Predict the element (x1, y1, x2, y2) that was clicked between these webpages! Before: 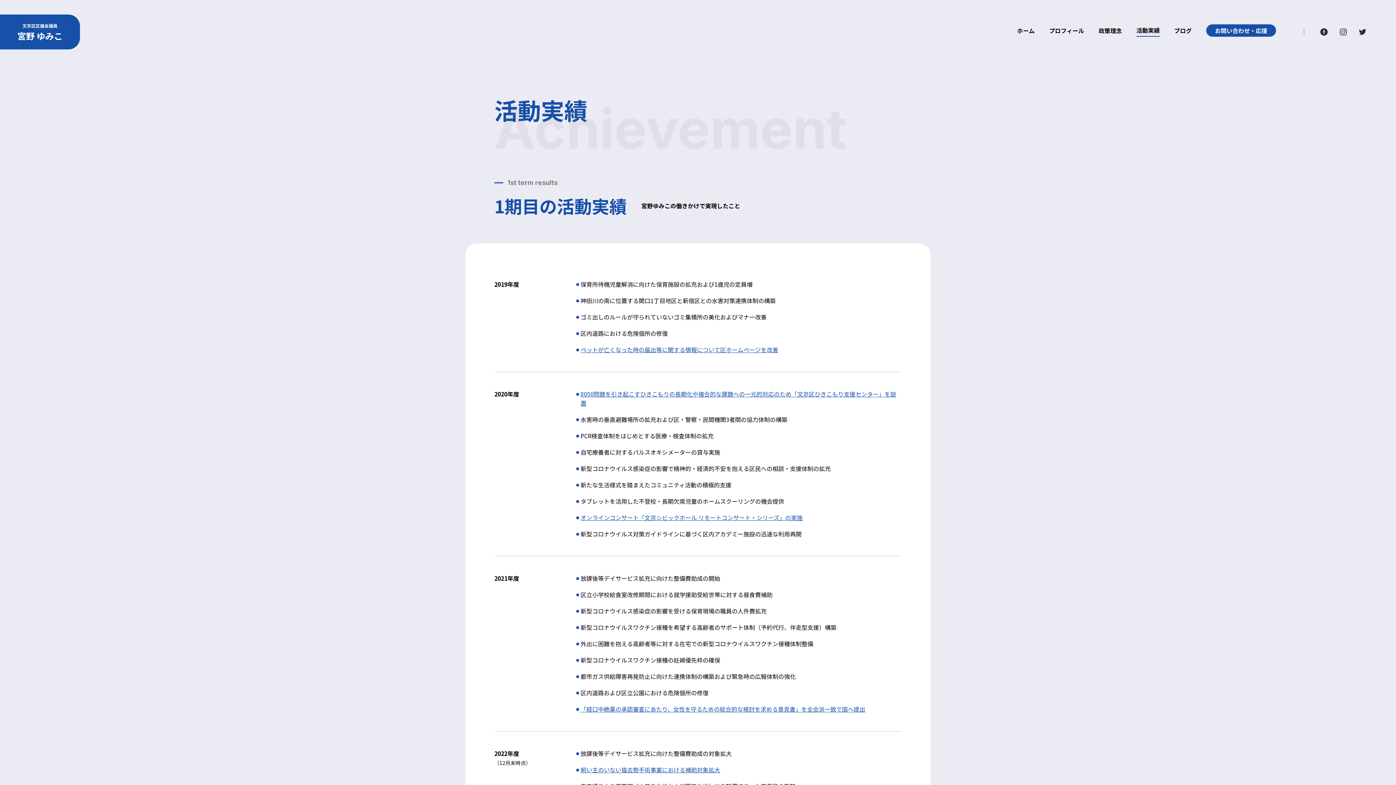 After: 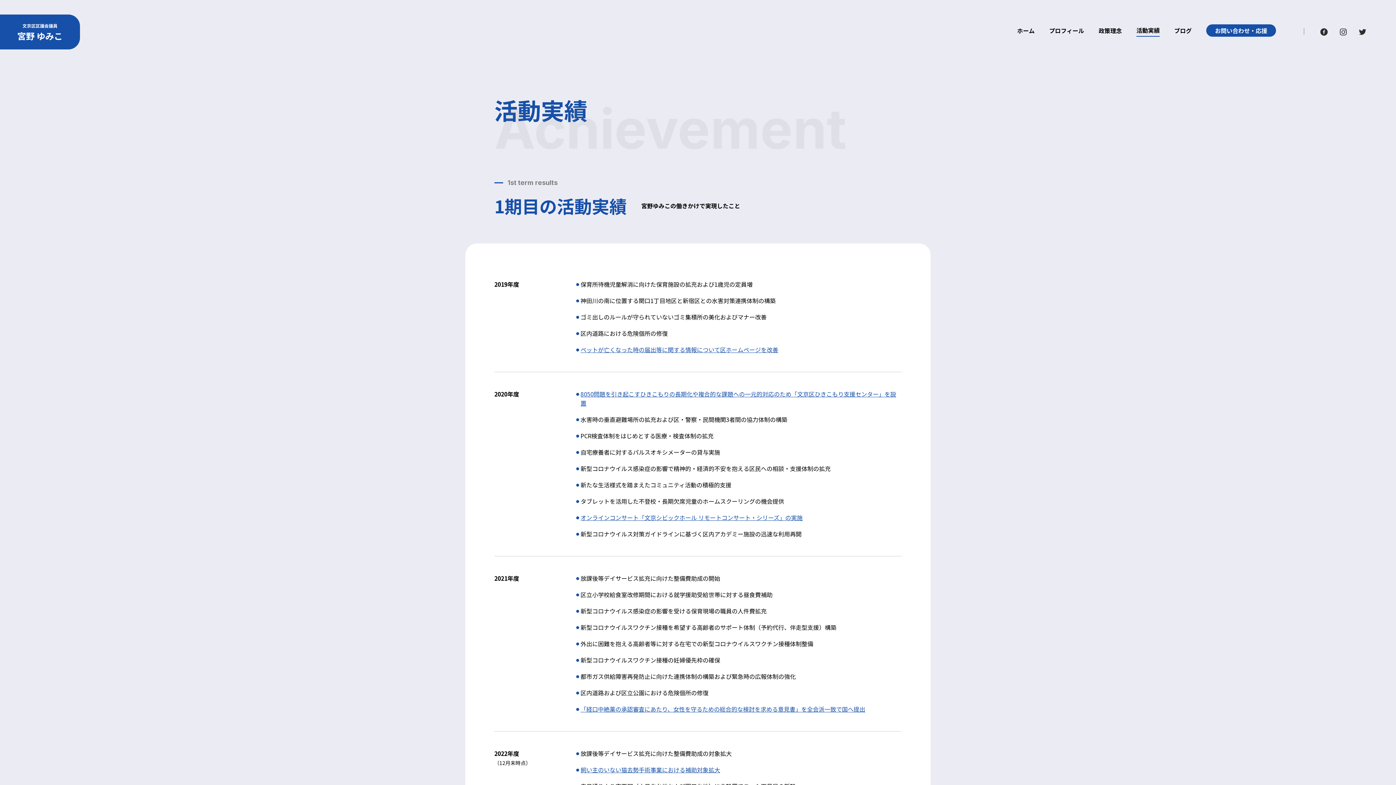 Action: bbox: (1136, 27, 1160, 36) label: 活動実績